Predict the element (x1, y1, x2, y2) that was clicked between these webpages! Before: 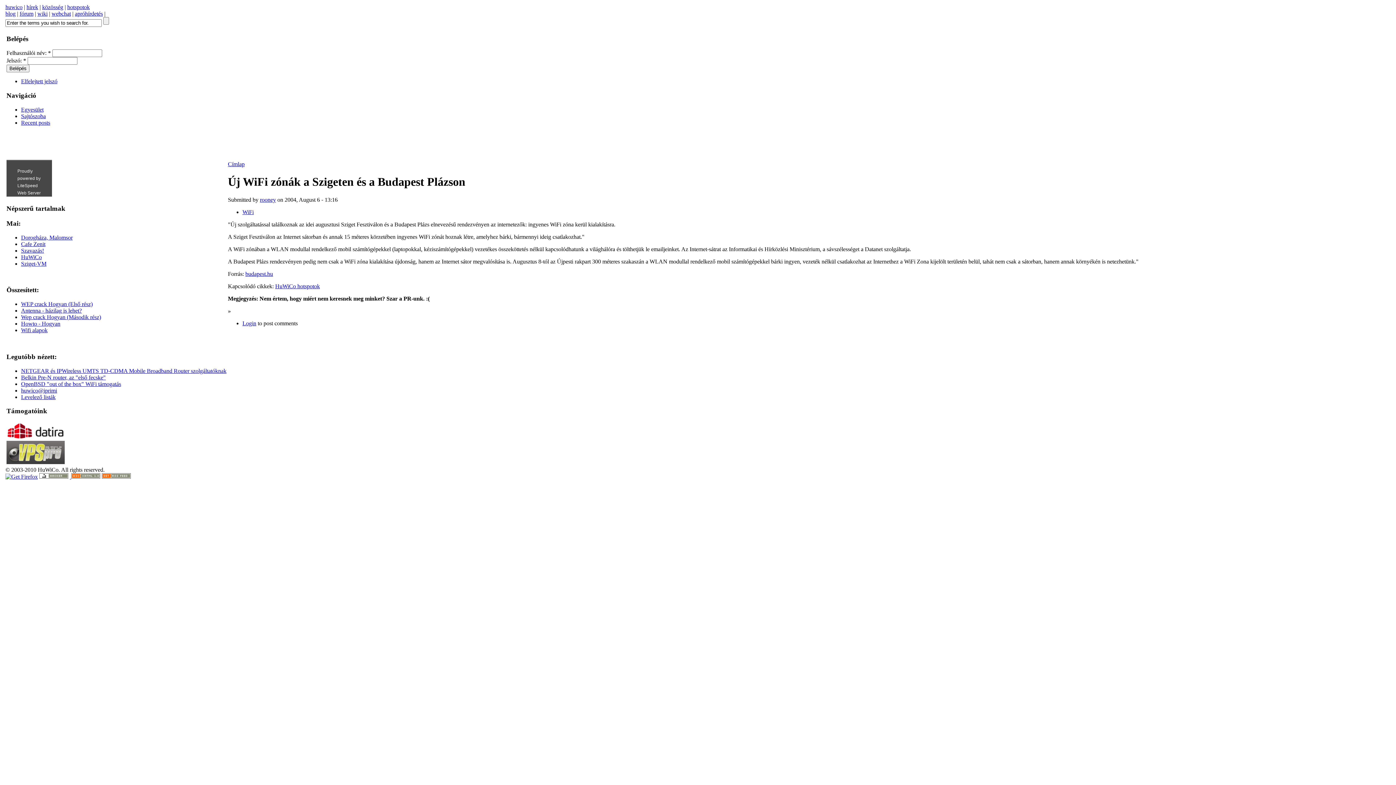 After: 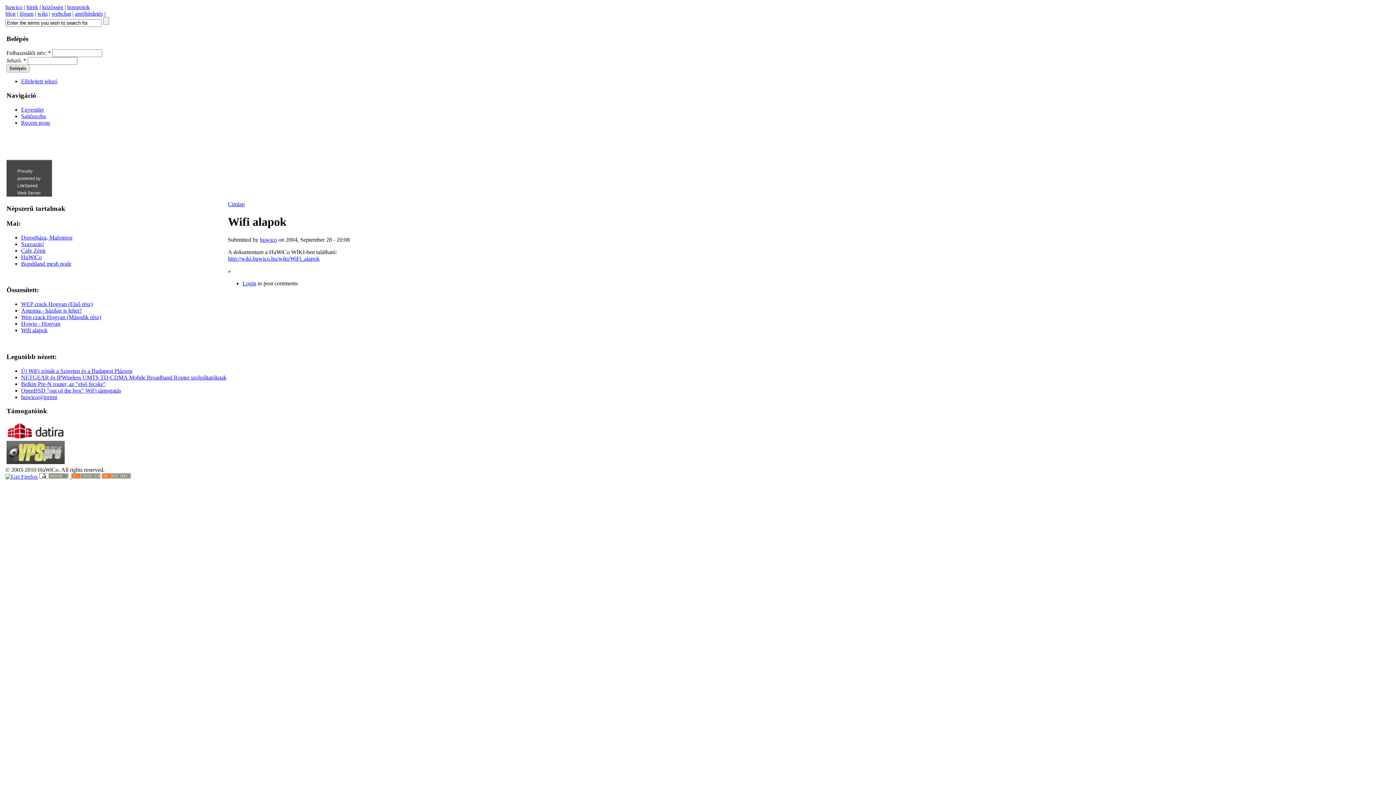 Action: label: Wifi alapok bbox: (21, 327, 47, 333)